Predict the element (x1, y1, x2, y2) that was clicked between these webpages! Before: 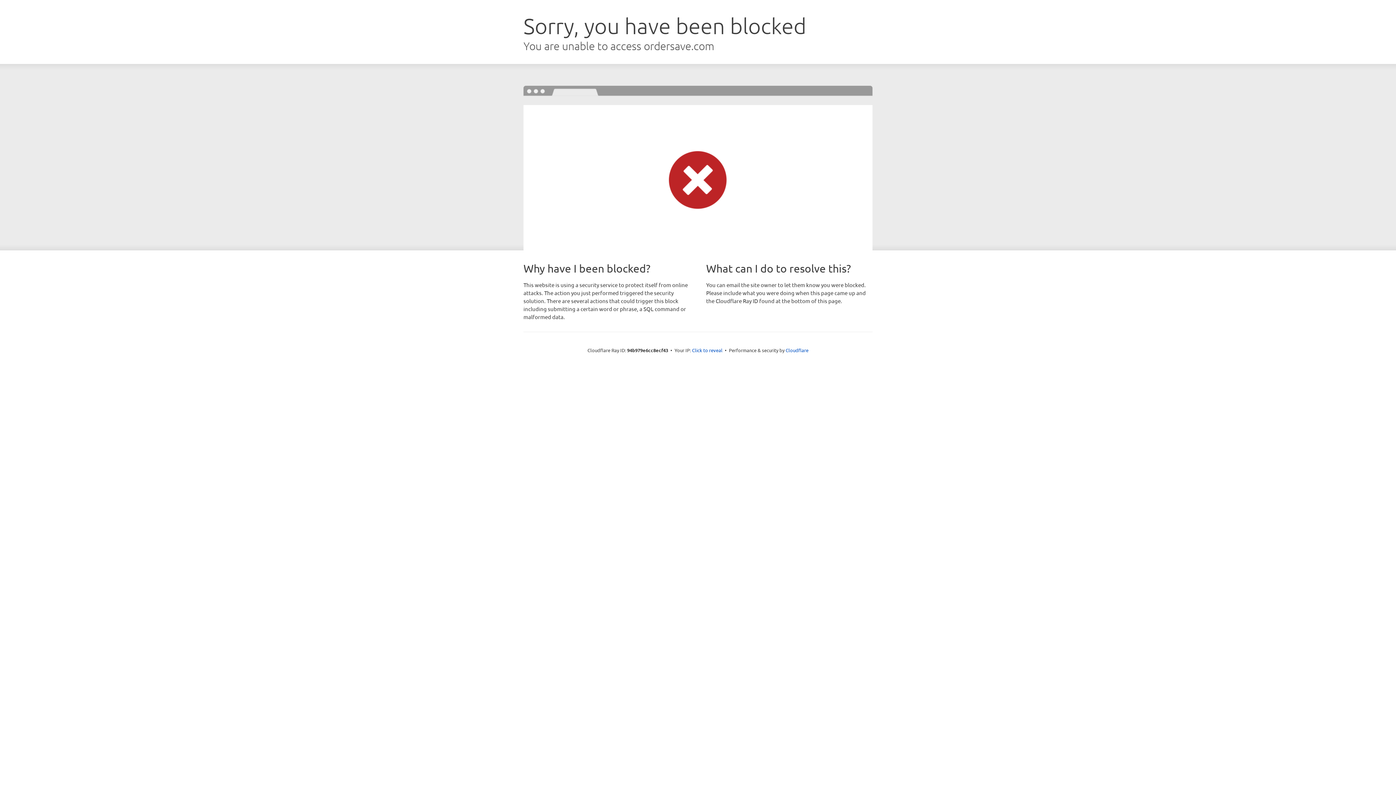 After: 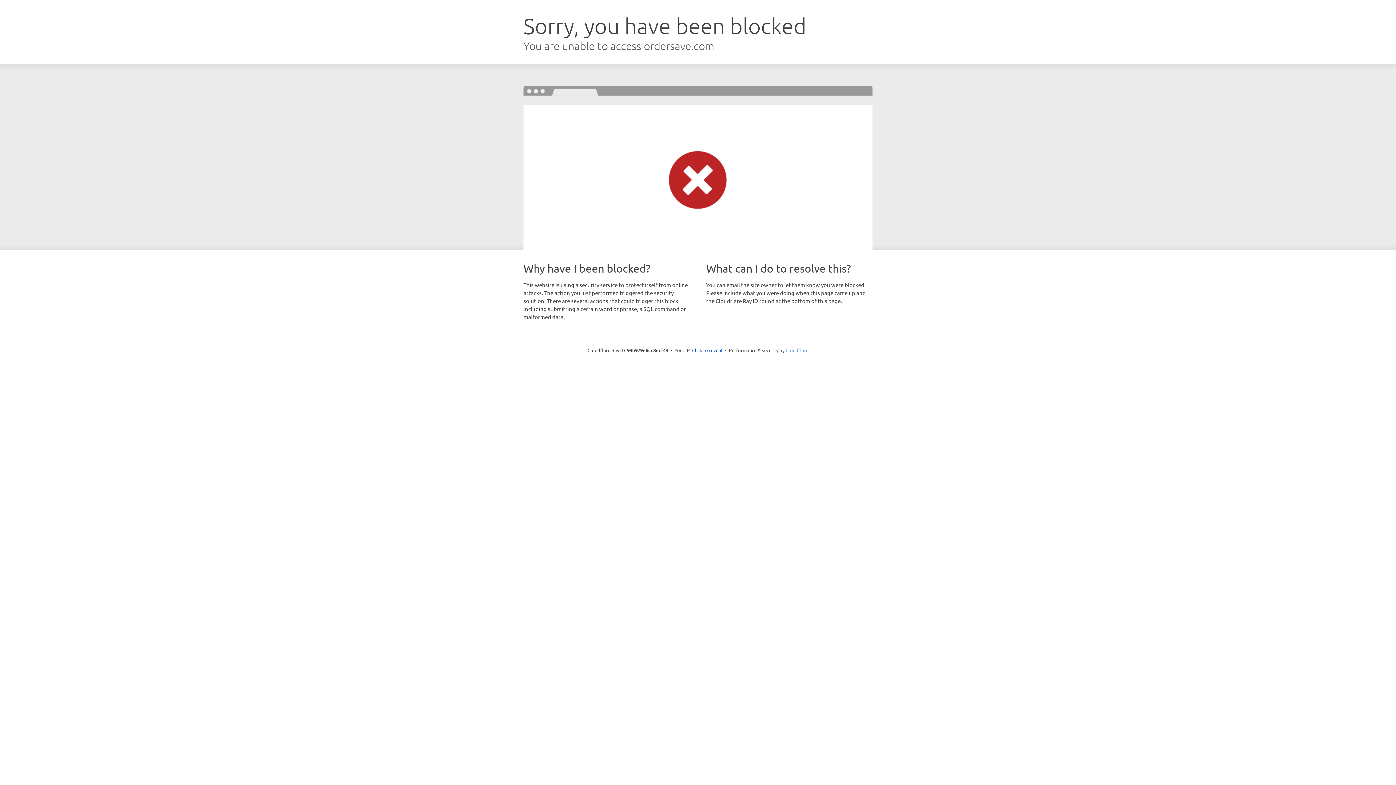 Action: label: Cloudflare bbox: (785, 347, 808, 353)